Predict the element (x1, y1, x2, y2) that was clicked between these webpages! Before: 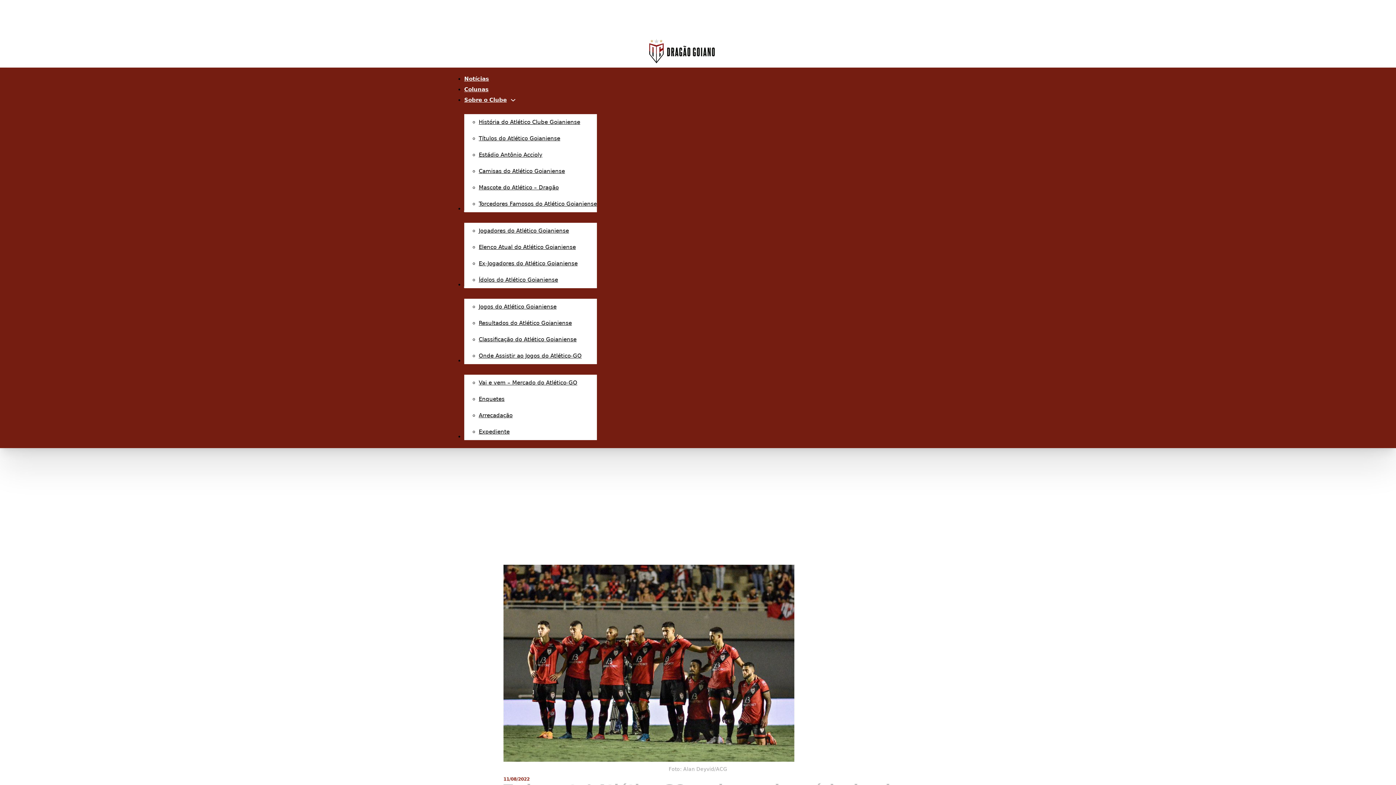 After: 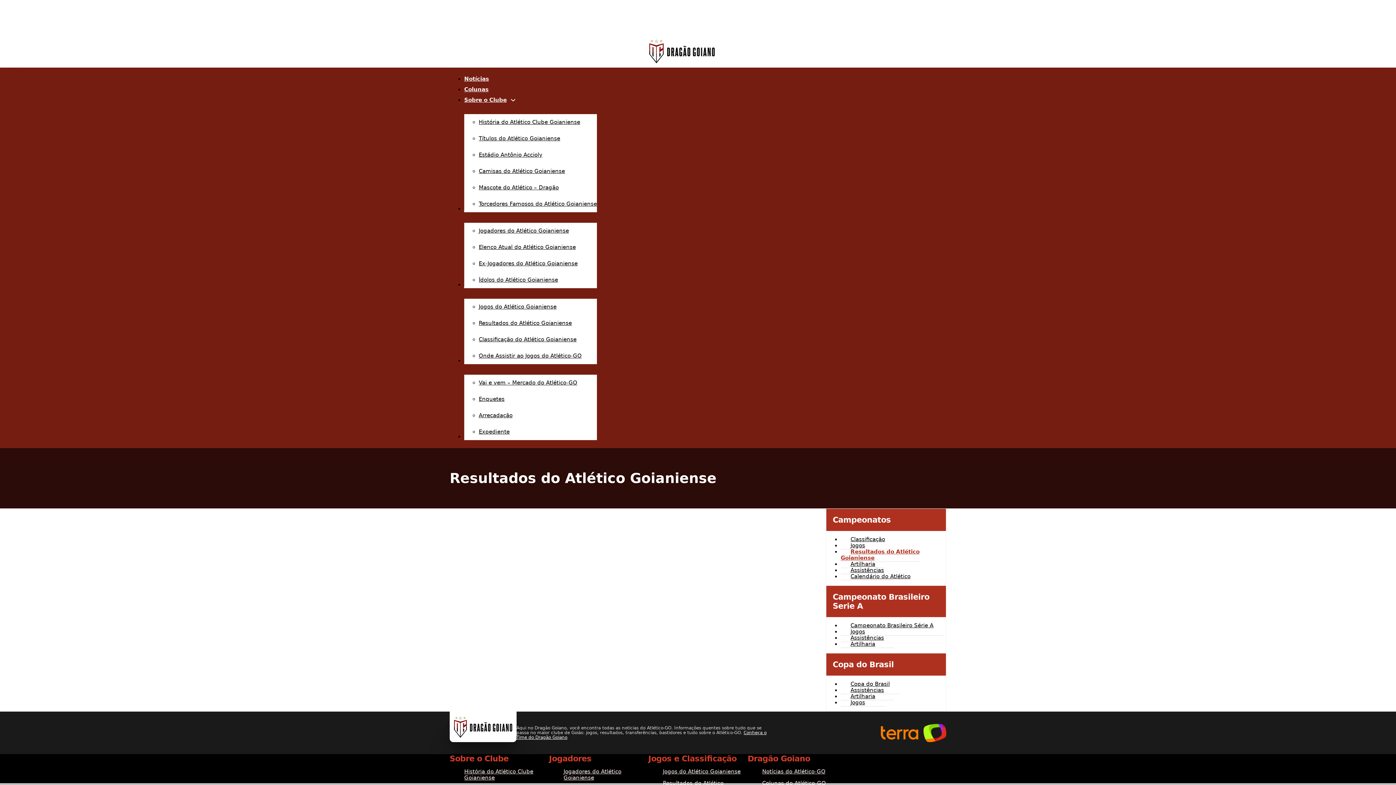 Action: label: Resultados do Atlético Goianiense bbox: (478, 319, 572, 326)